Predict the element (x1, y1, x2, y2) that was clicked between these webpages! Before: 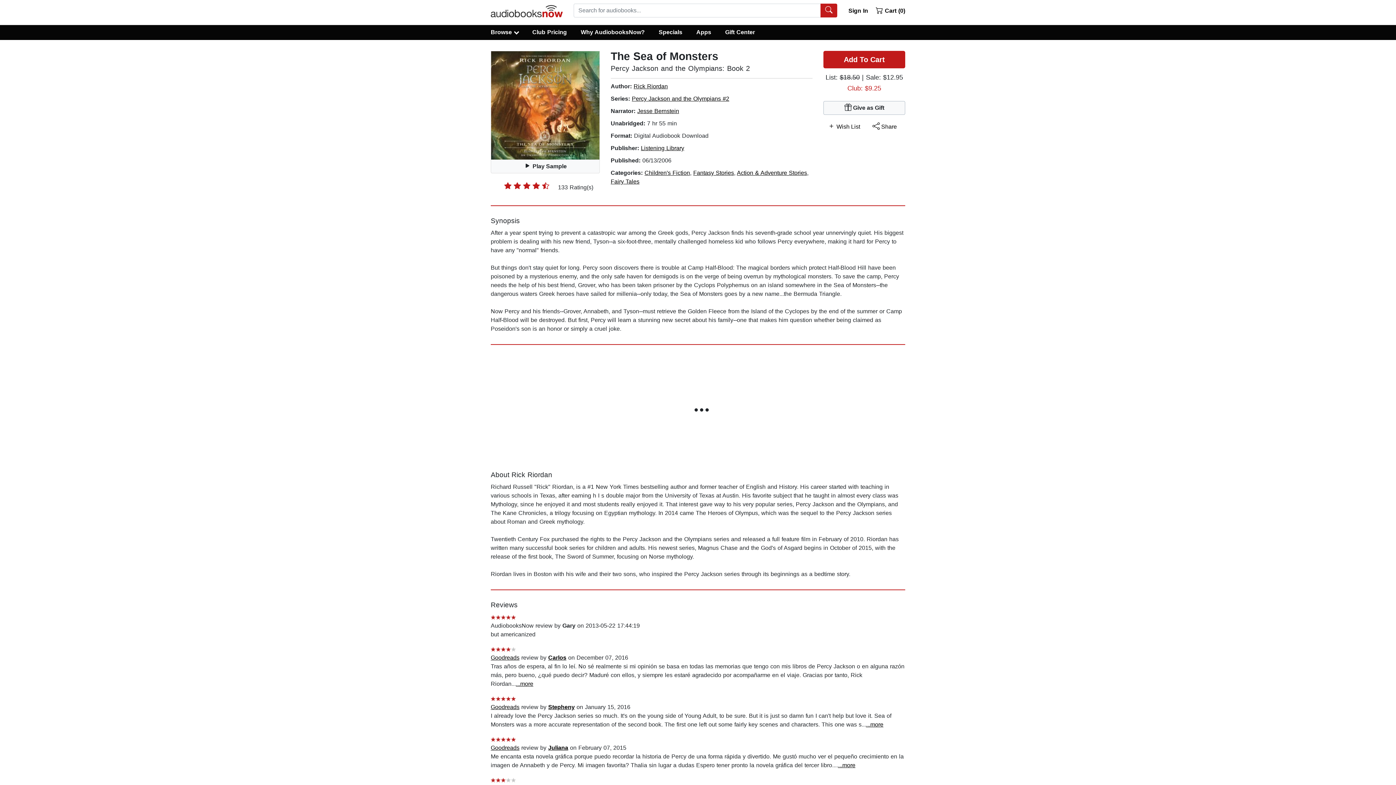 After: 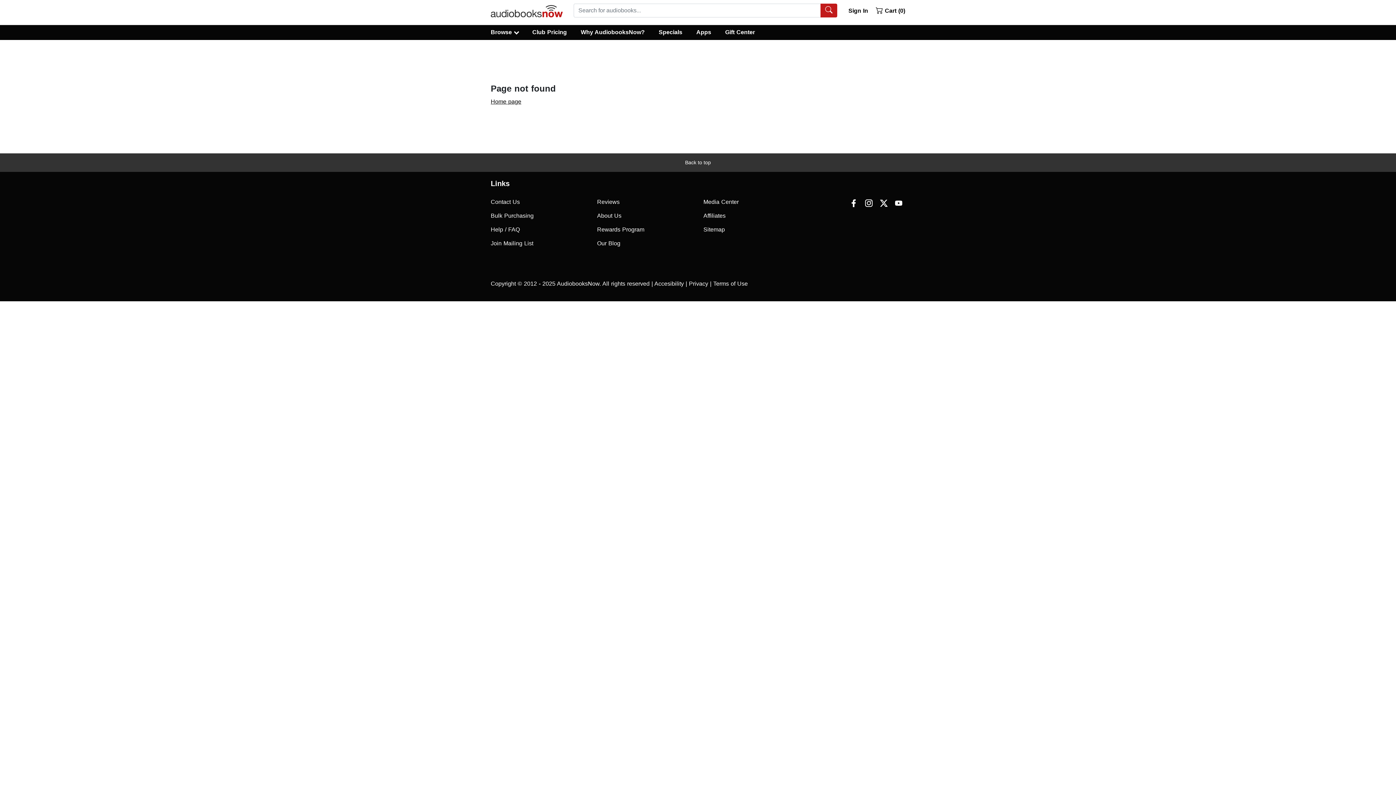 Action: bbox: (644, 169, 690, 176) label: Children's Fiction